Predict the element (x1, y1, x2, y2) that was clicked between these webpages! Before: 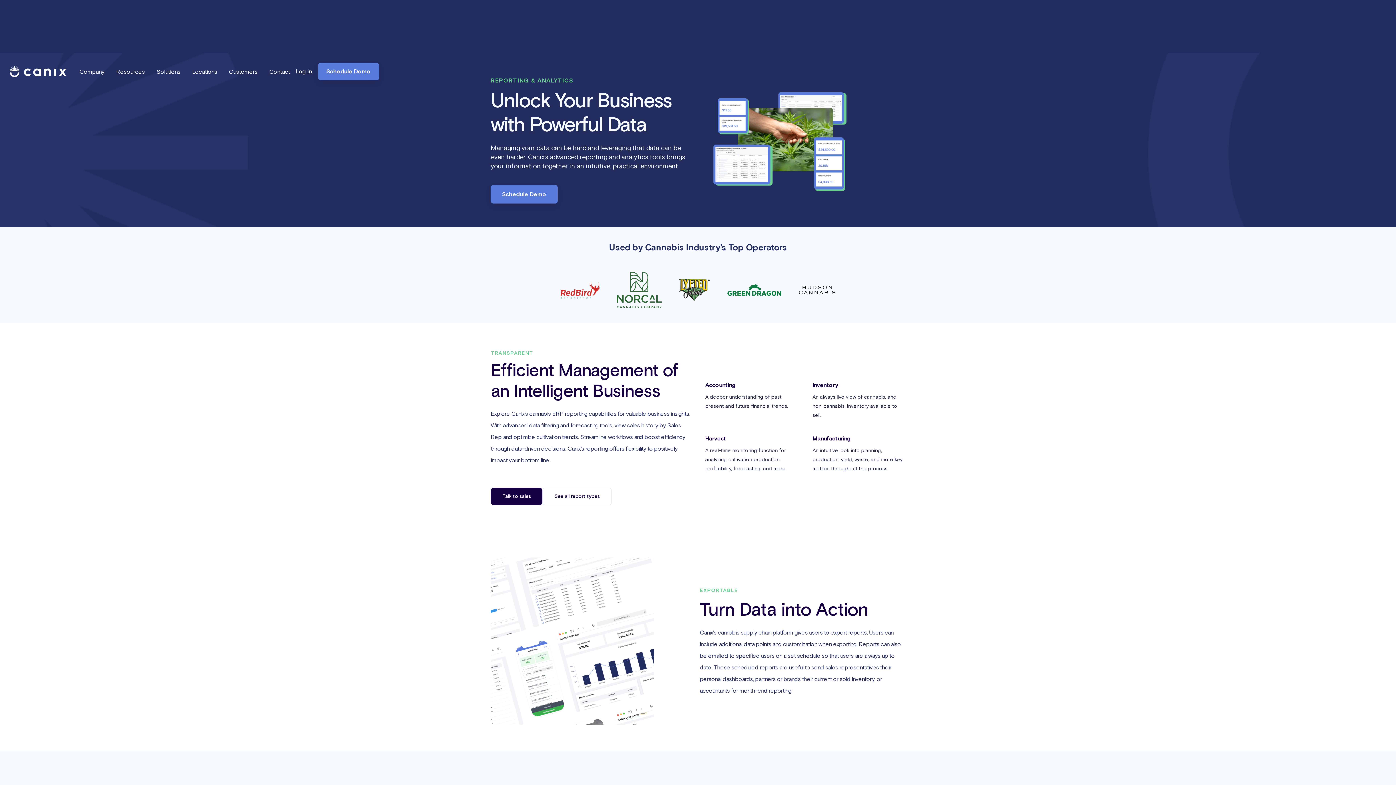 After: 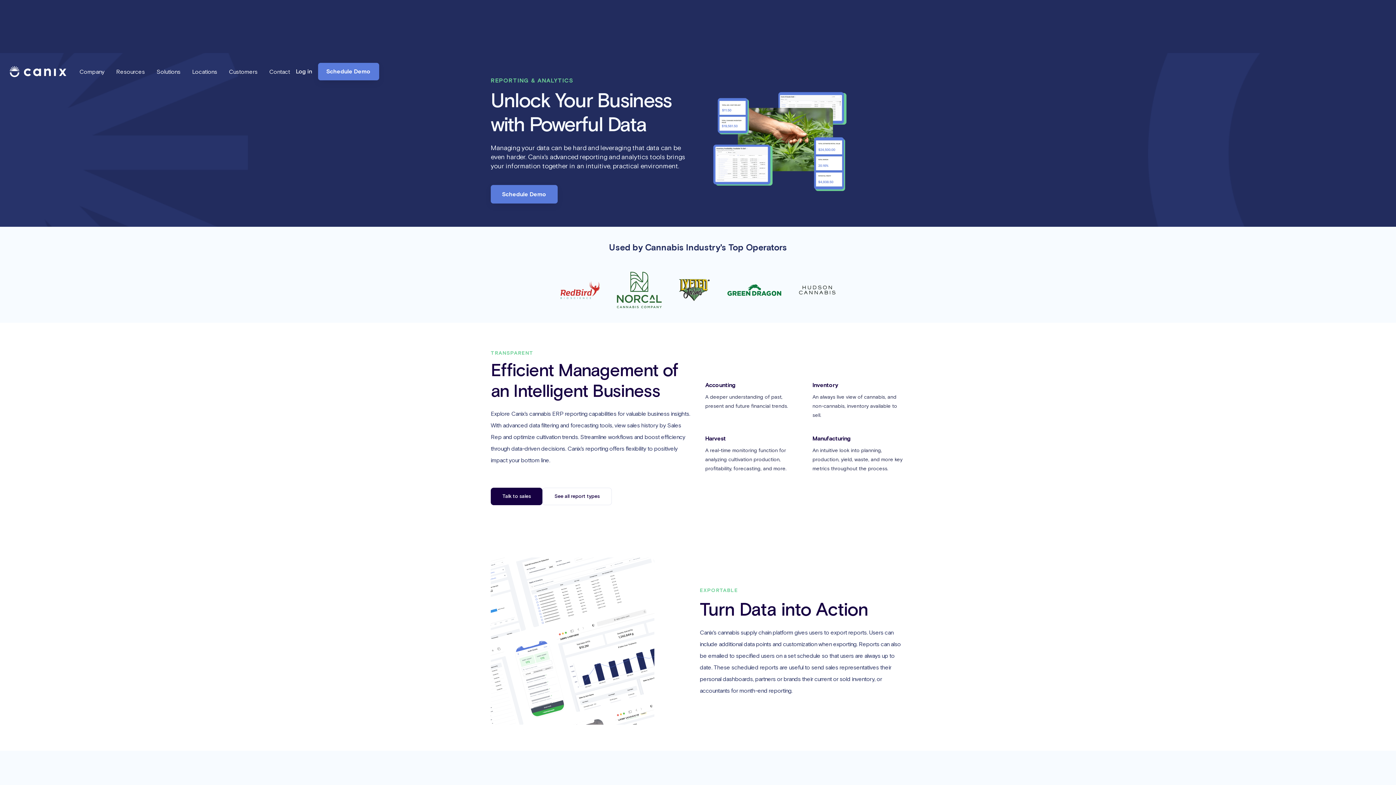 Action: label: Company bbox: (79, 60, 104, 82)